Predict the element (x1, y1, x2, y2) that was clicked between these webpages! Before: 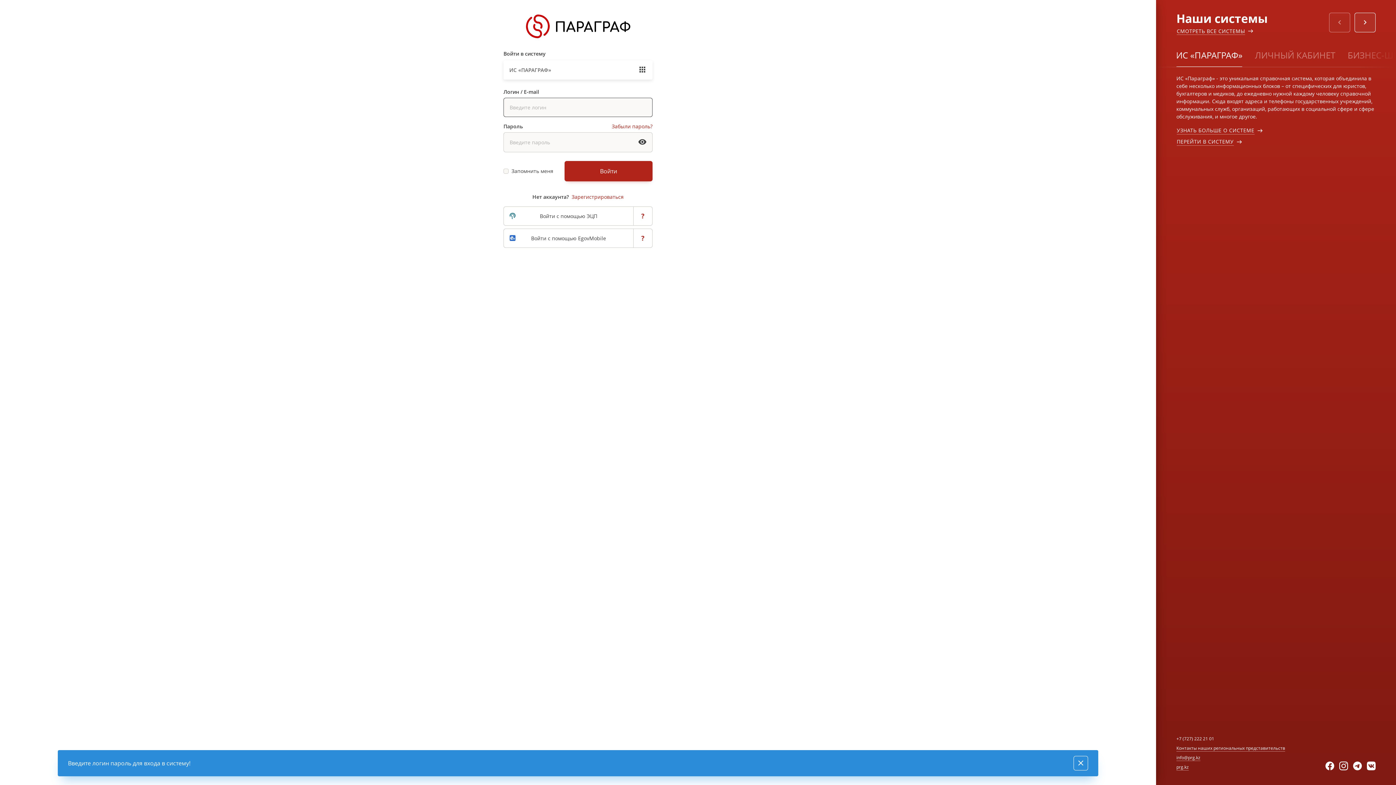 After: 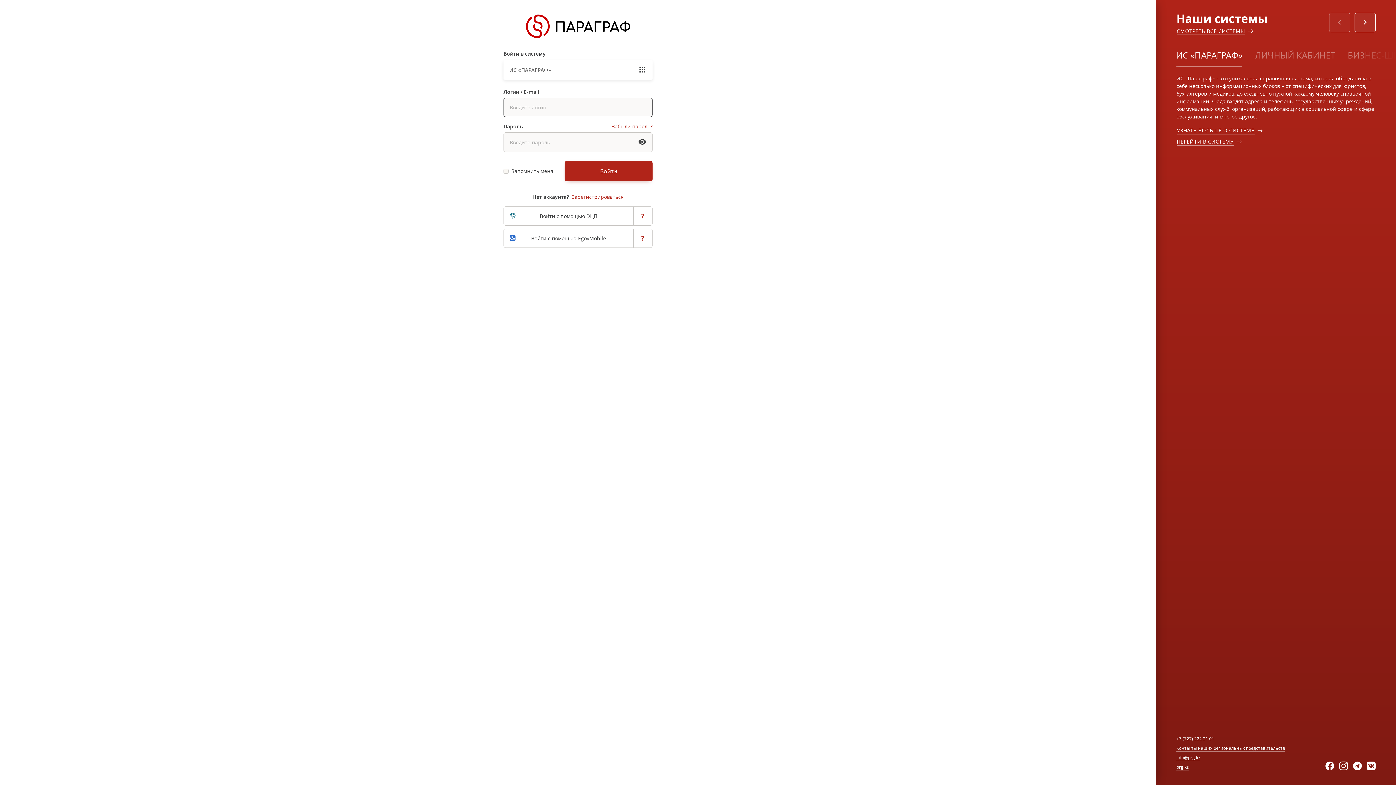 Action: bbox: (526, 14, 630, 21)